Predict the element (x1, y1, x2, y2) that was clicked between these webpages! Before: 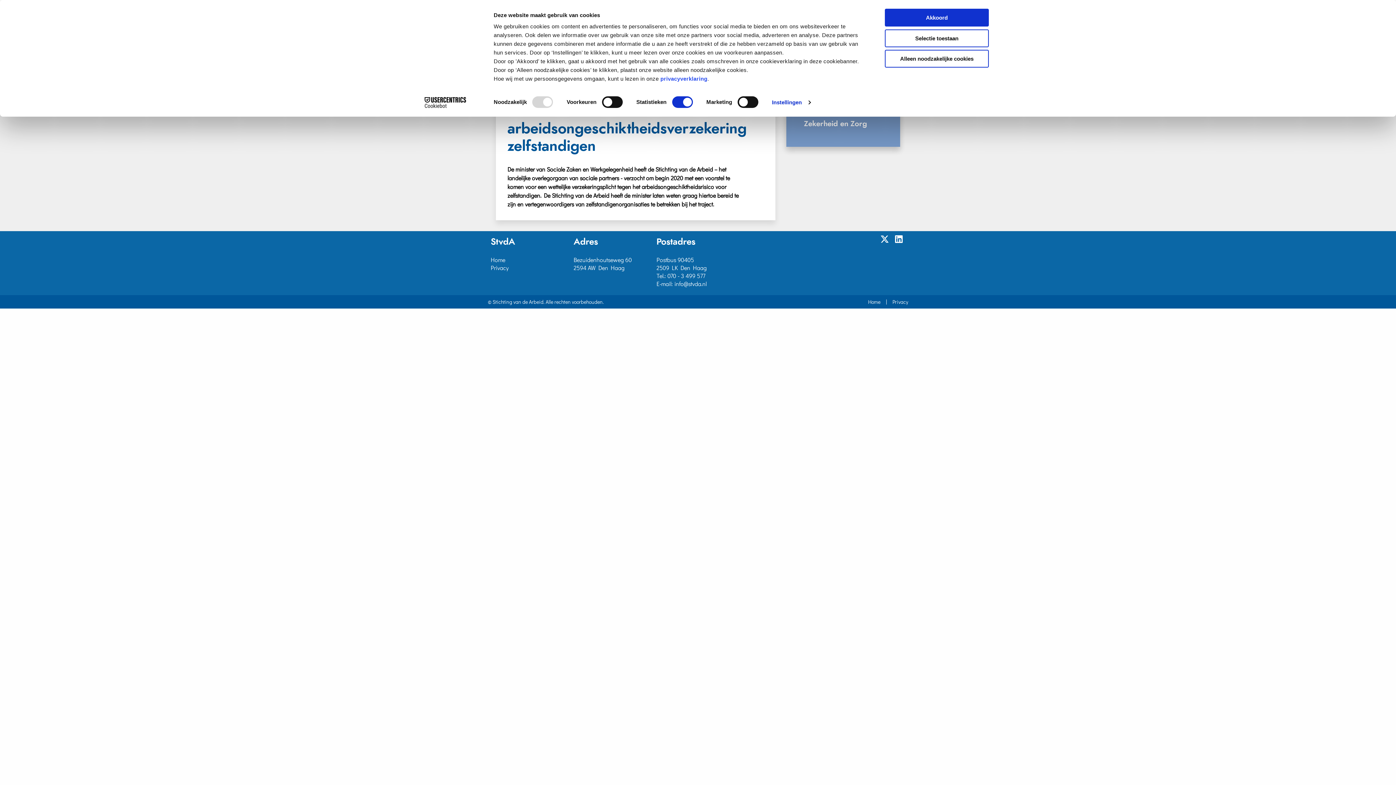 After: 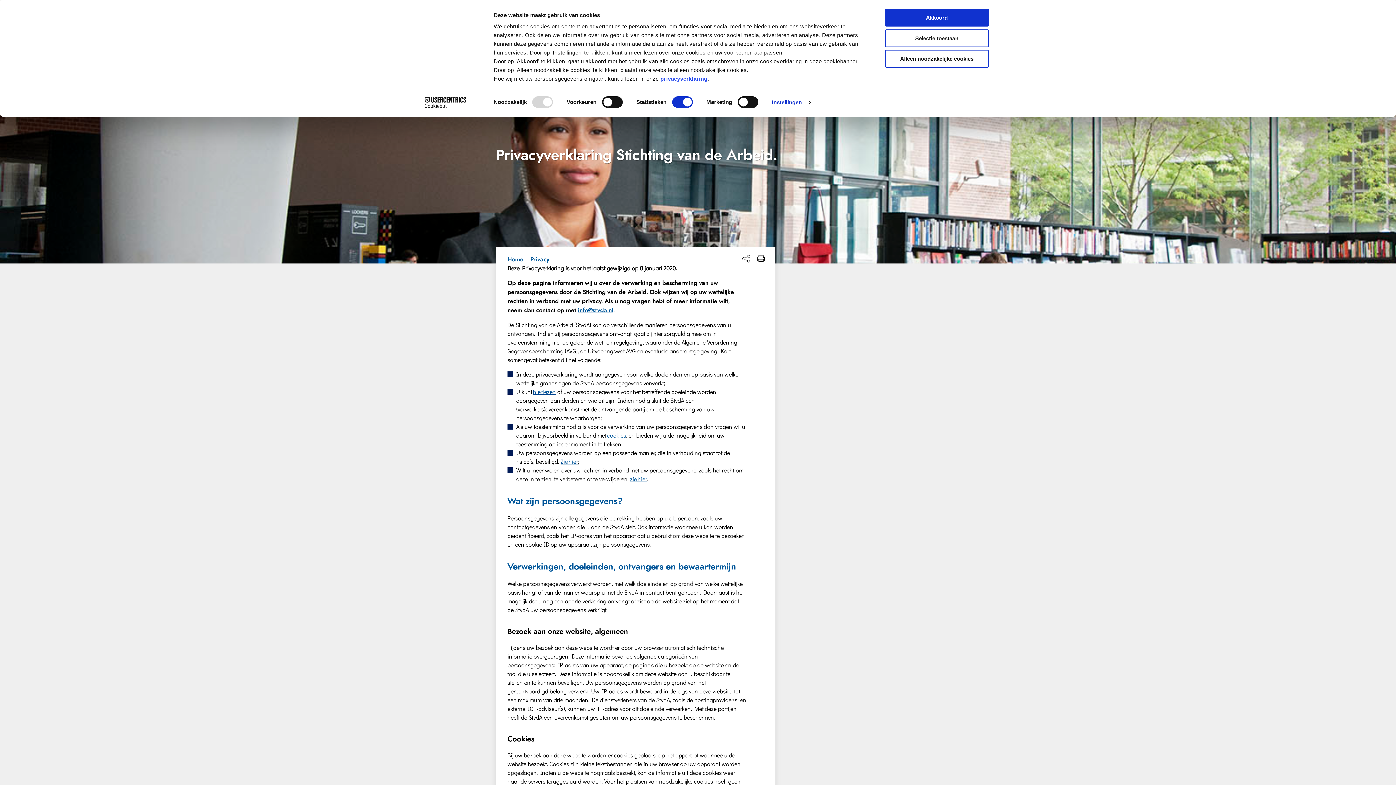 Action: label: Privacy bbox: (892, 299, 908, 304)